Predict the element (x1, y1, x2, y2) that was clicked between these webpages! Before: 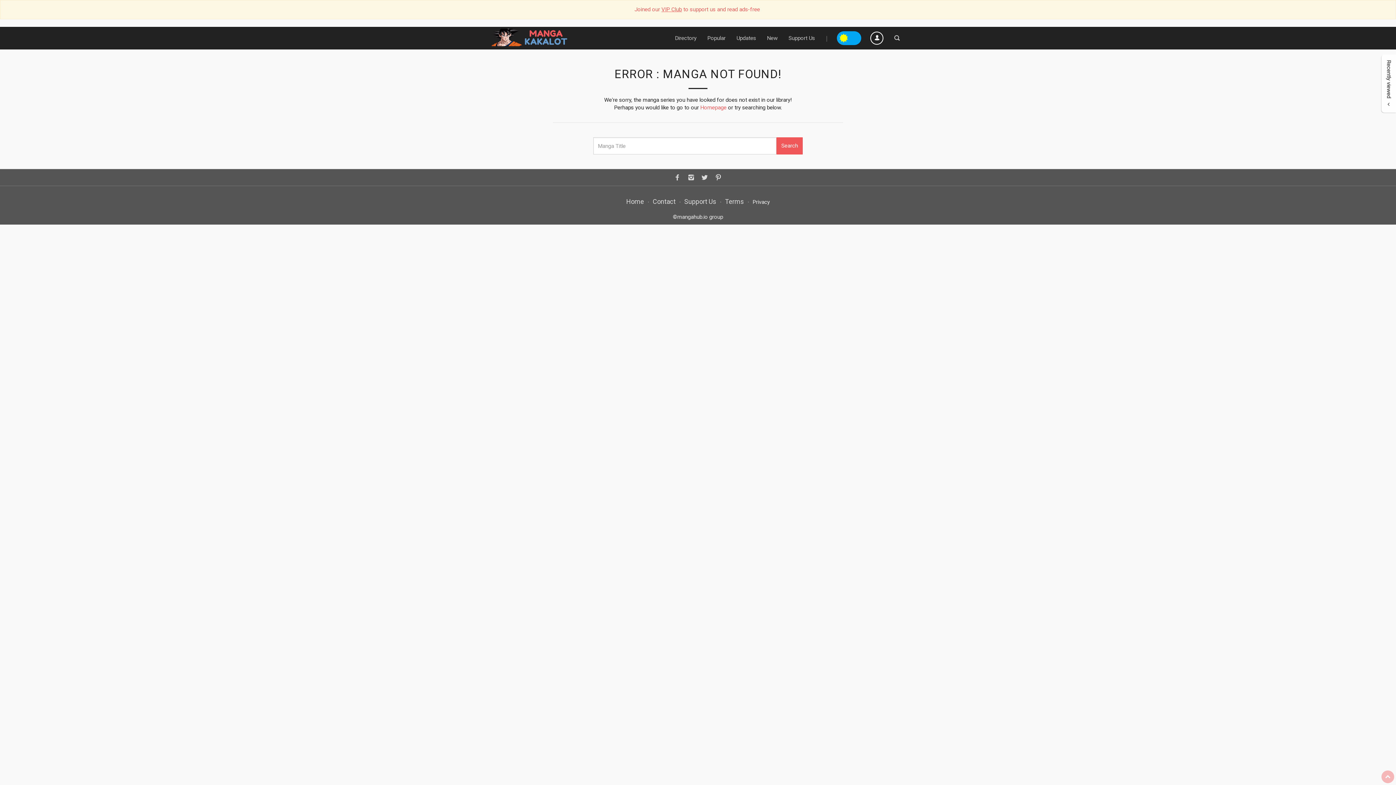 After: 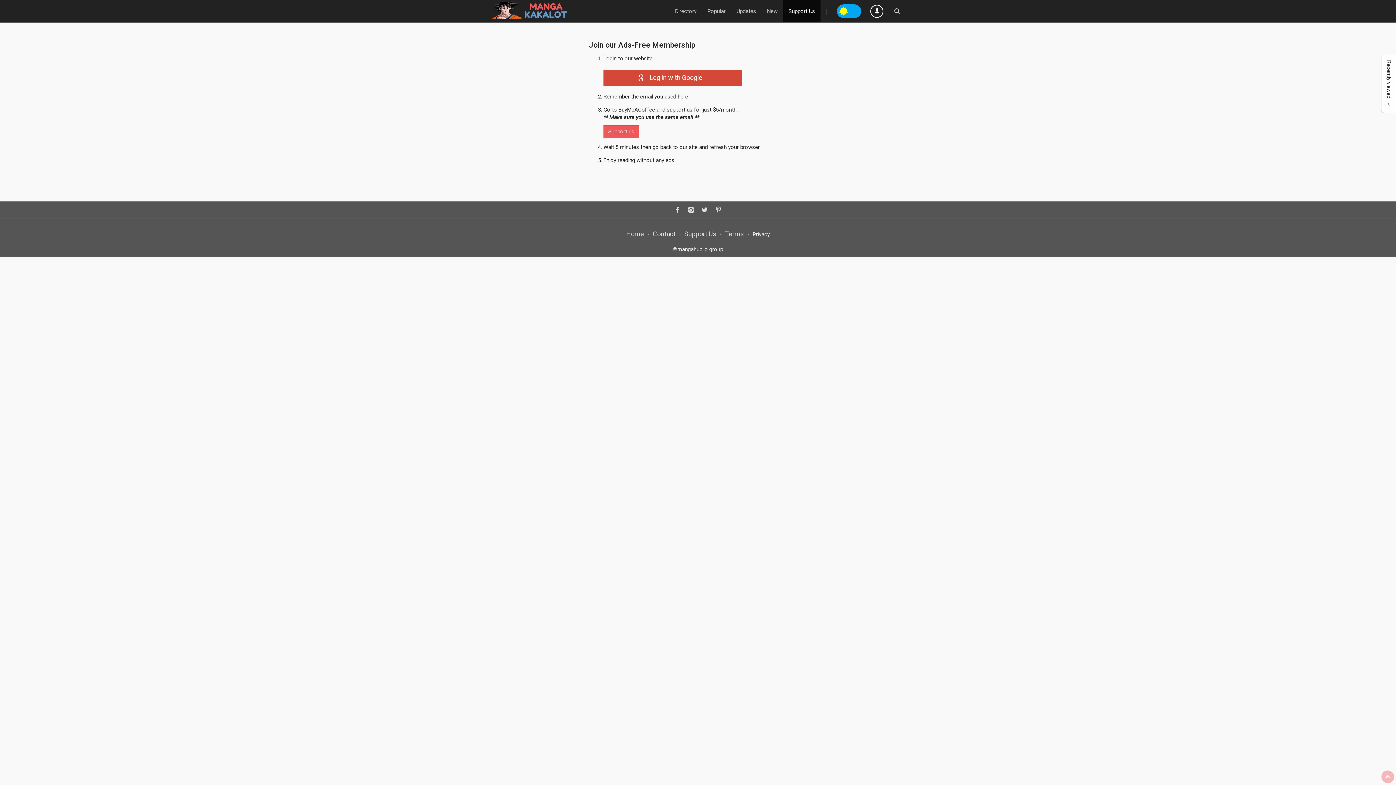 Action: label: Support Us bbox: (680, 194, 720, 209)